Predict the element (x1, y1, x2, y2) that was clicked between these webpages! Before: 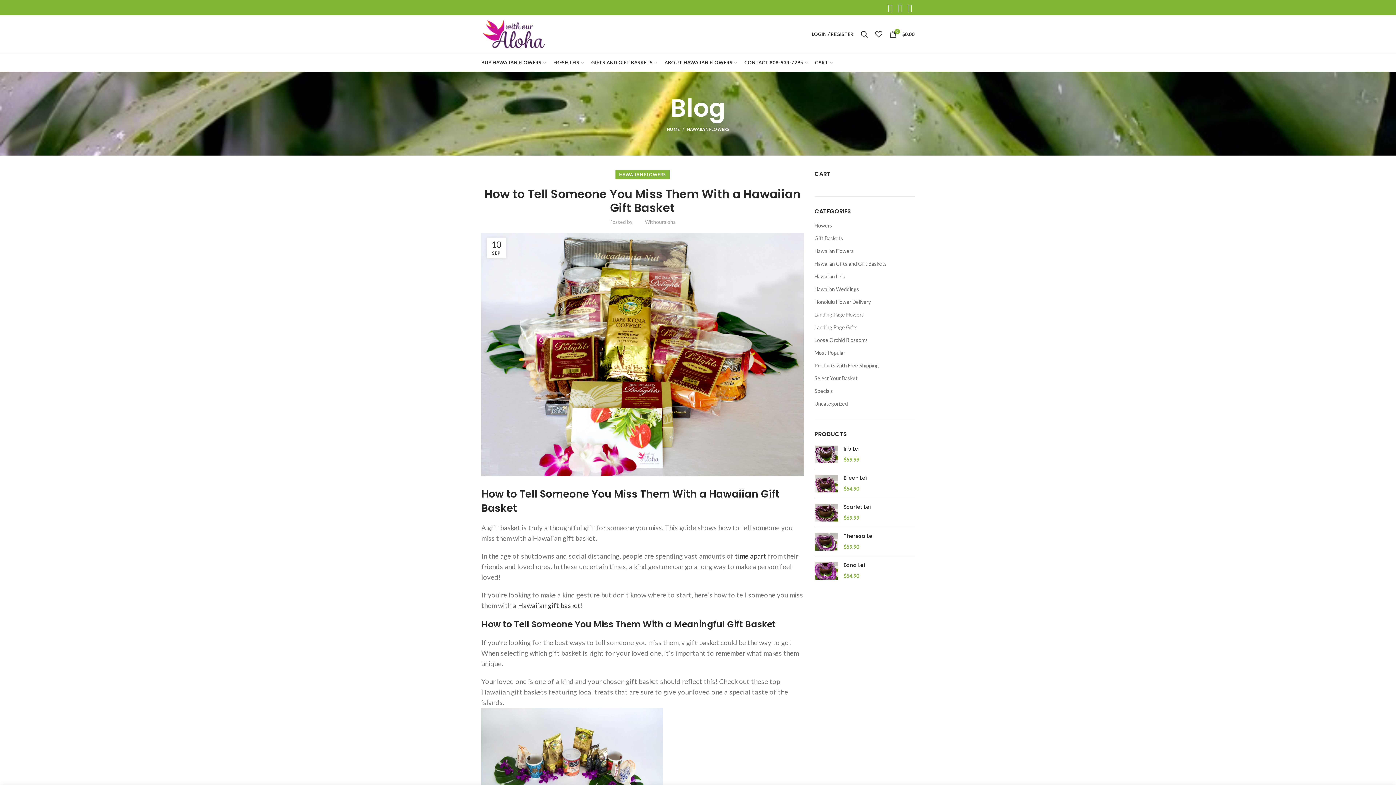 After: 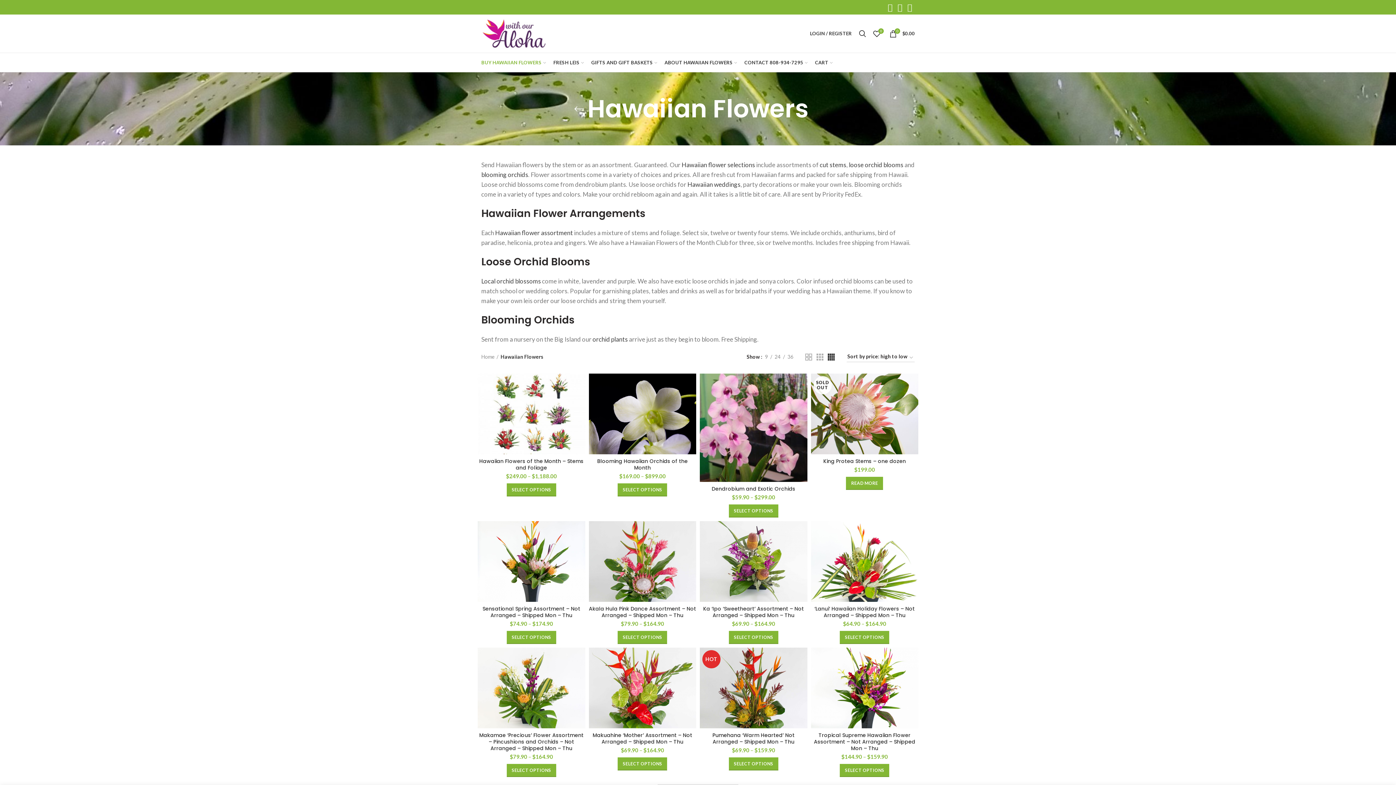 Action: bbox: (814, 244, 905, 257) label: Hawaiian Flowers